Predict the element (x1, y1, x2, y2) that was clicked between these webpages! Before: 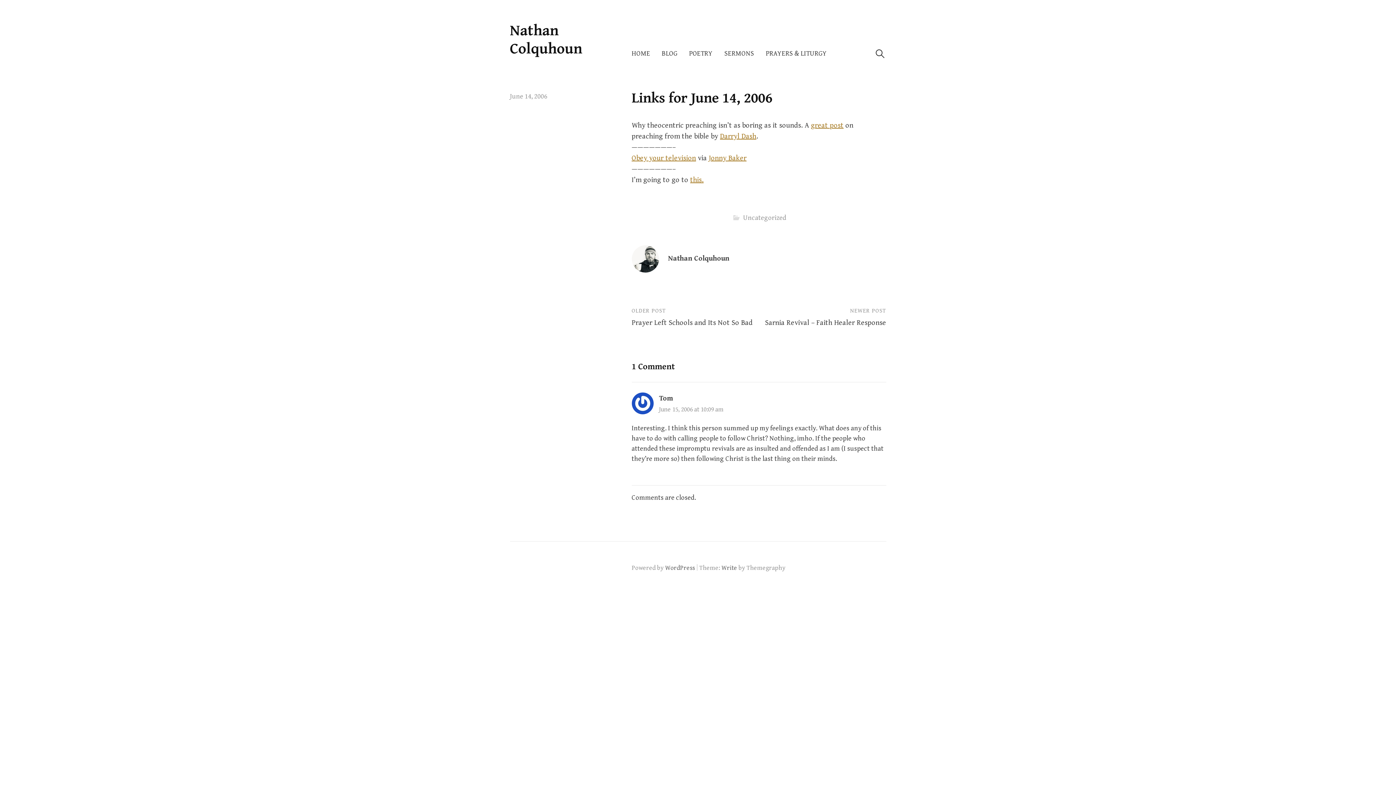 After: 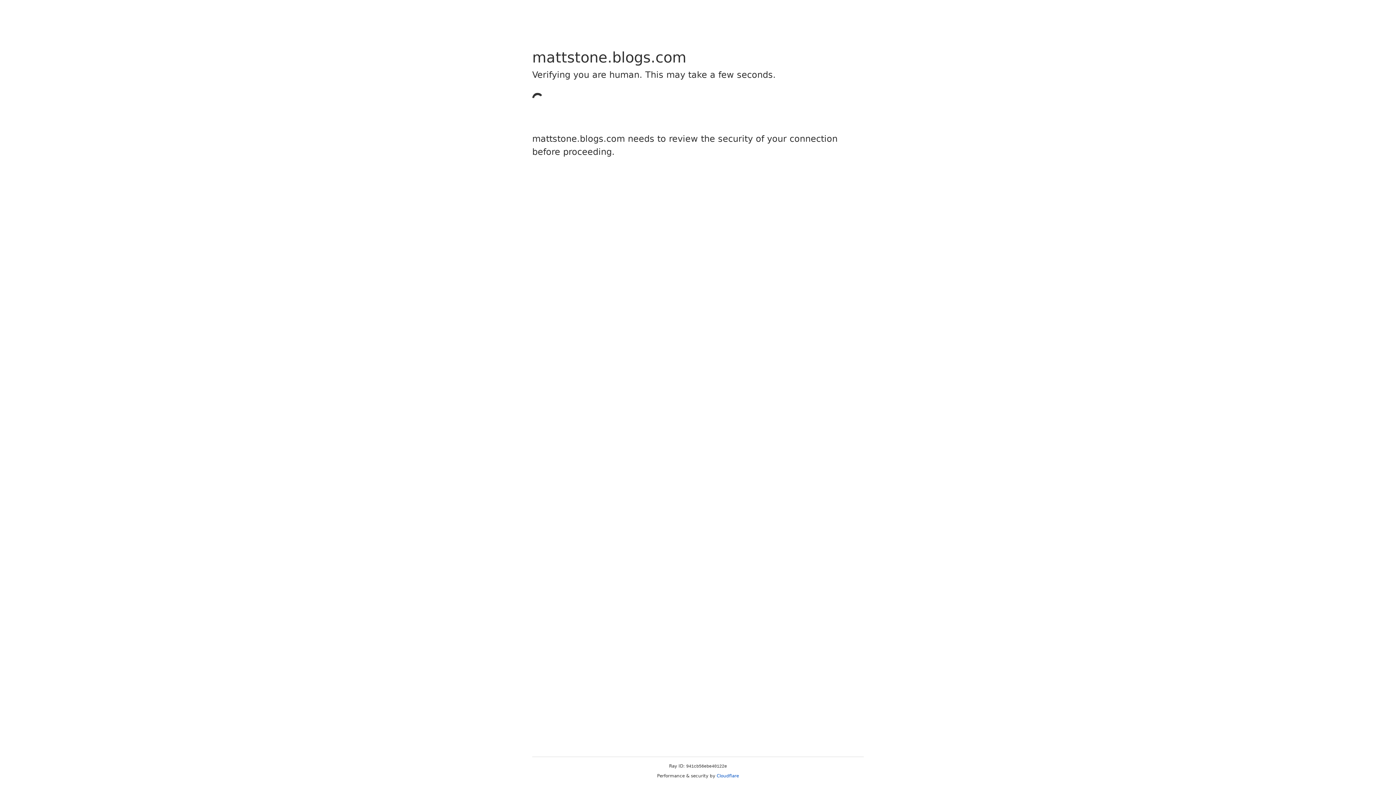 Action: bbox: (631, 154, 696, 162) label: Obey your television